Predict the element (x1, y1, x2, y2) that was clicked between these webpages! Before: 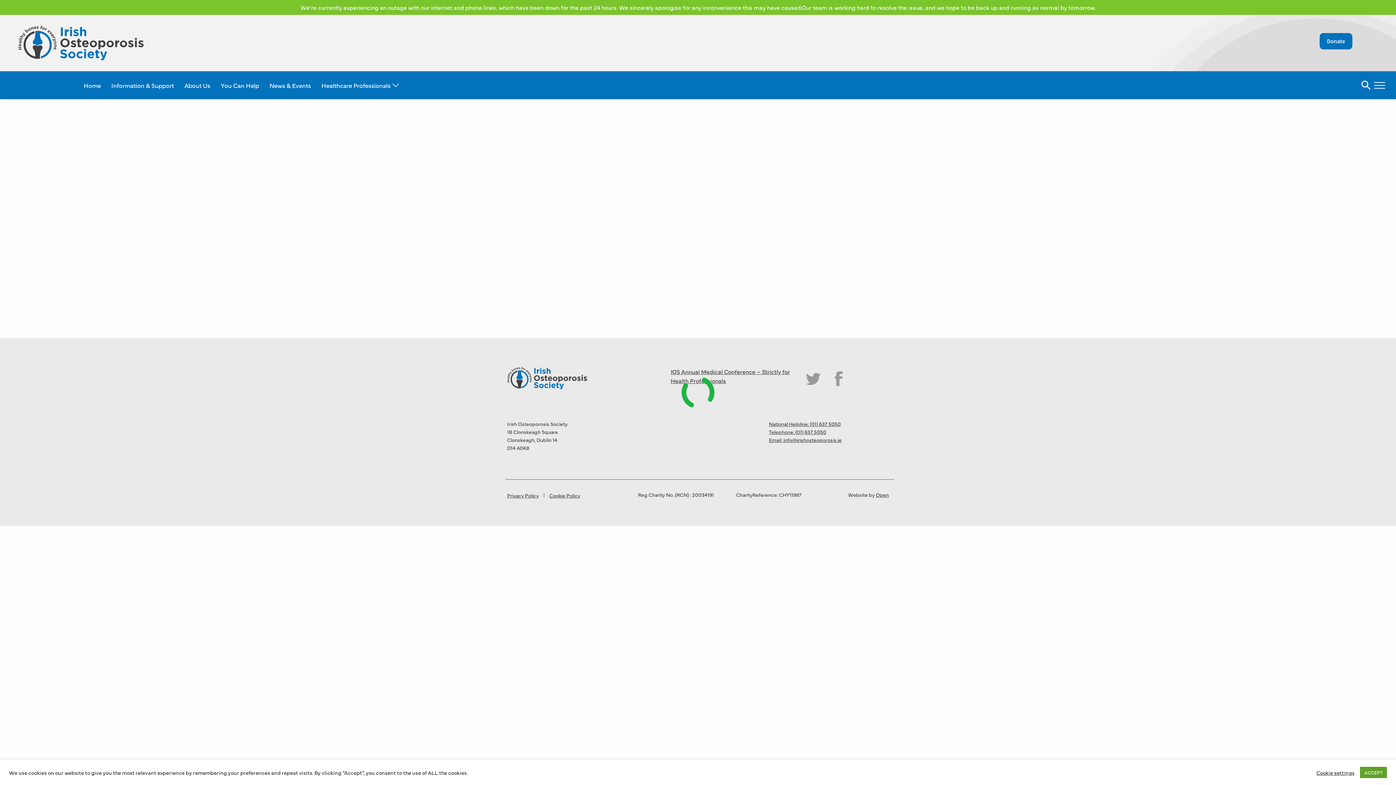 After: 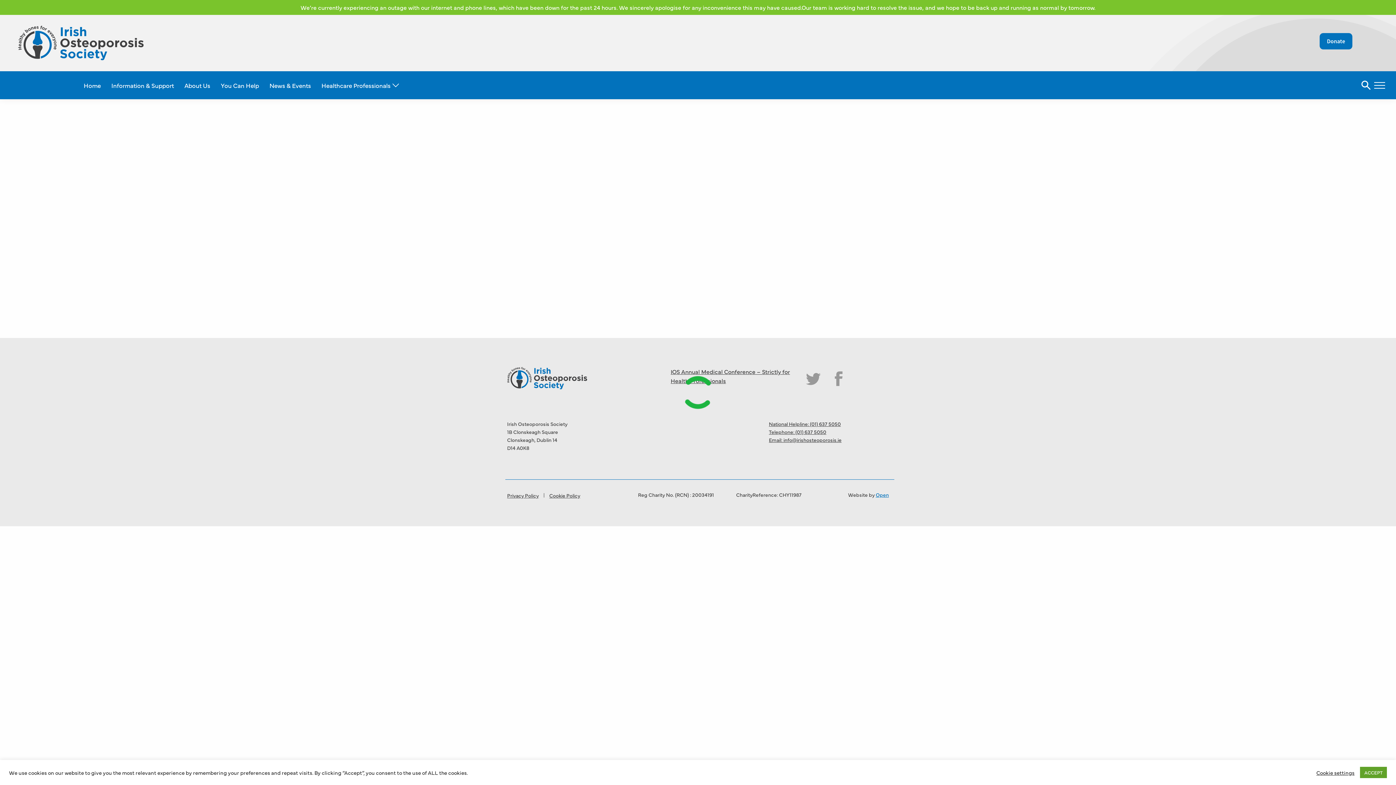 Action: label: Open bbox: (875, 491, 889, 498)